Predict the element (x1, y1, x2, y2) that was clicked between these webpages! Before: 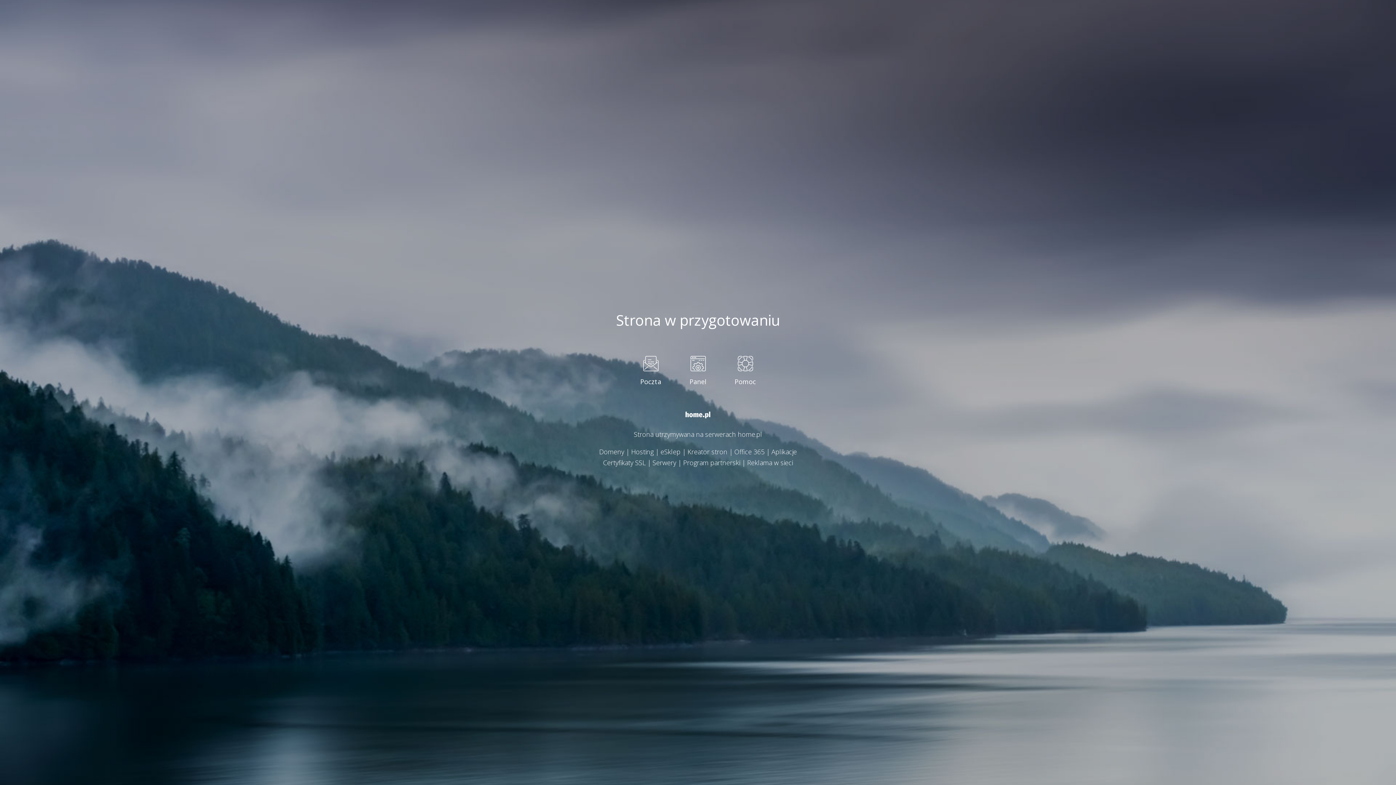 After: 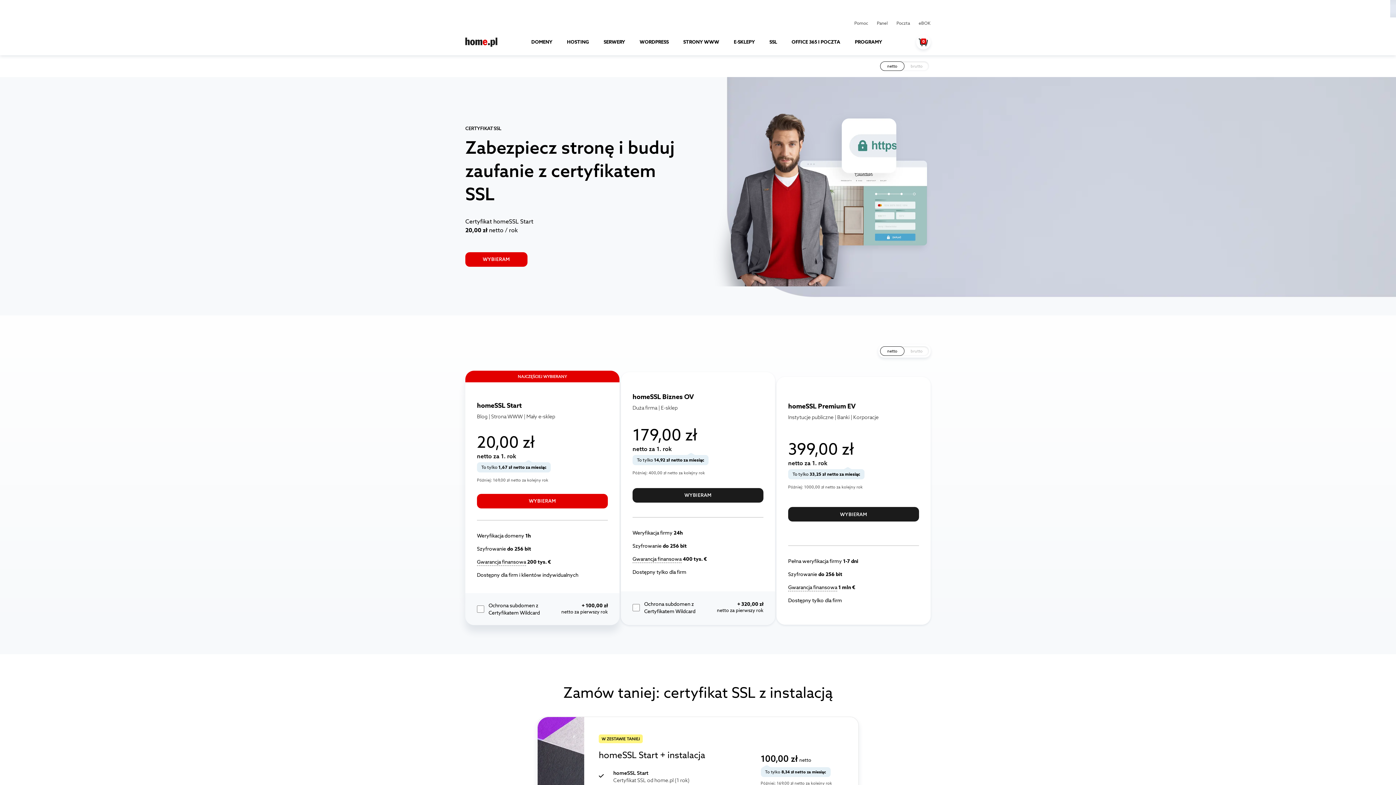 Action: label: Certyfikaty SSL bbox: (603, 458, 645, 467)